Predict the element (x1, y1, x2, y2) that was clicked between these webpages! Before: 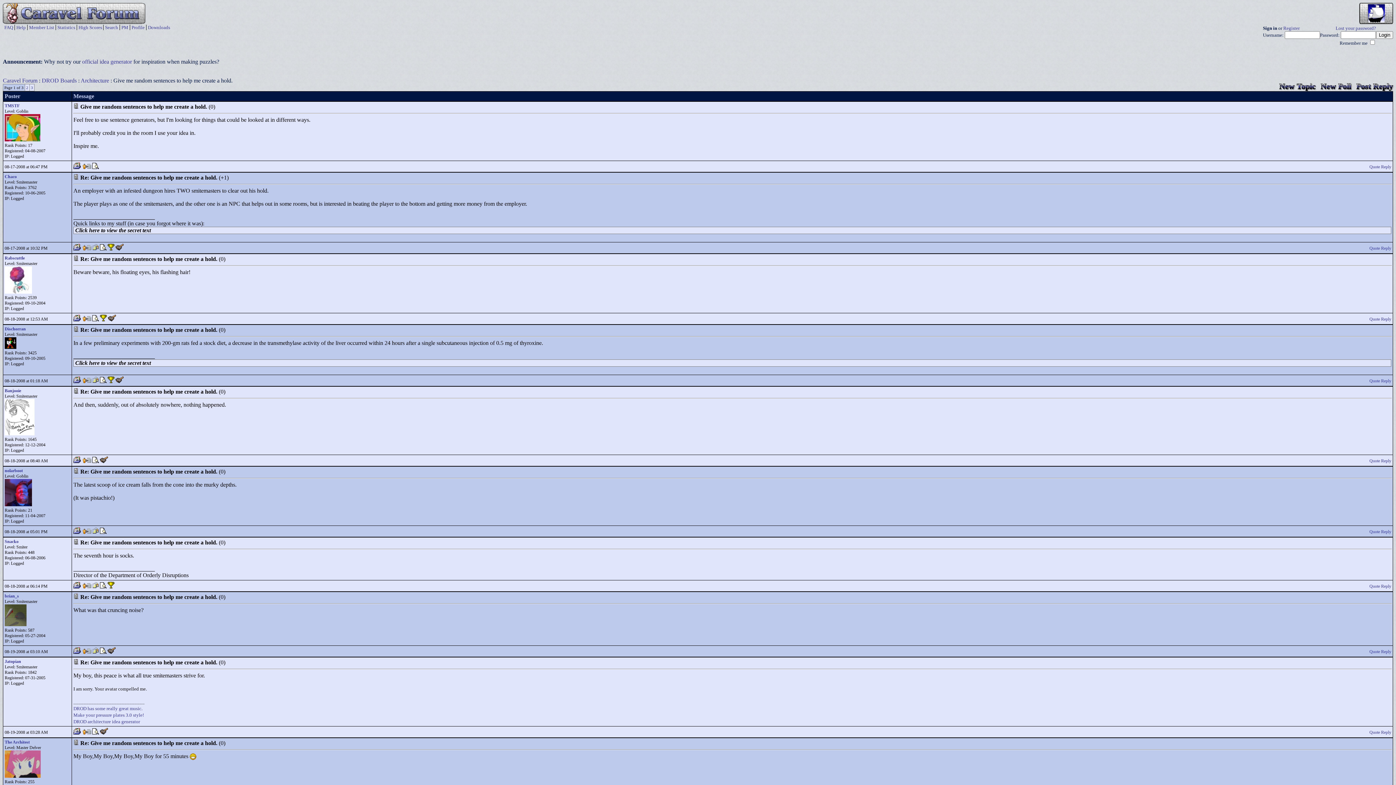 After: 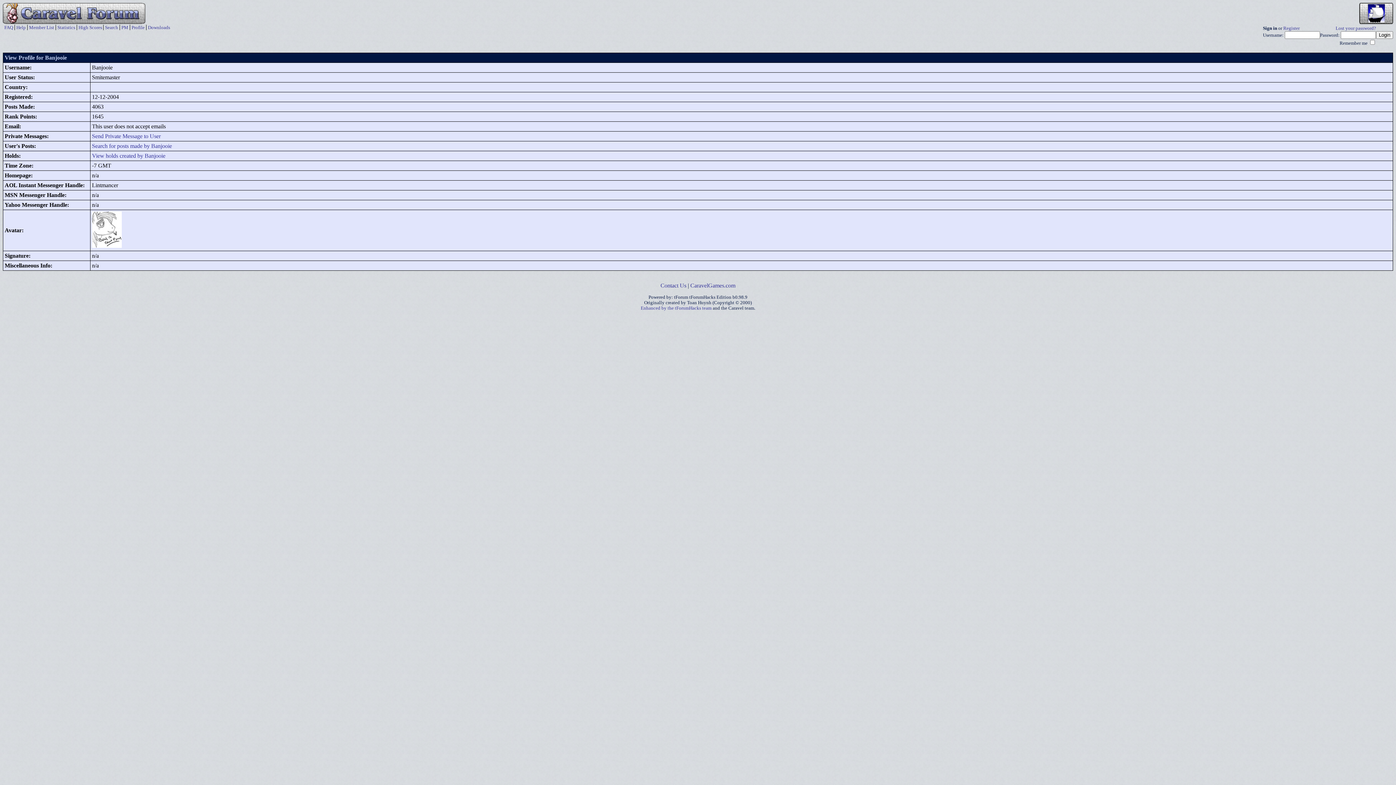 Action: label: Banjooie bbox: (4, 388, 21, 393)